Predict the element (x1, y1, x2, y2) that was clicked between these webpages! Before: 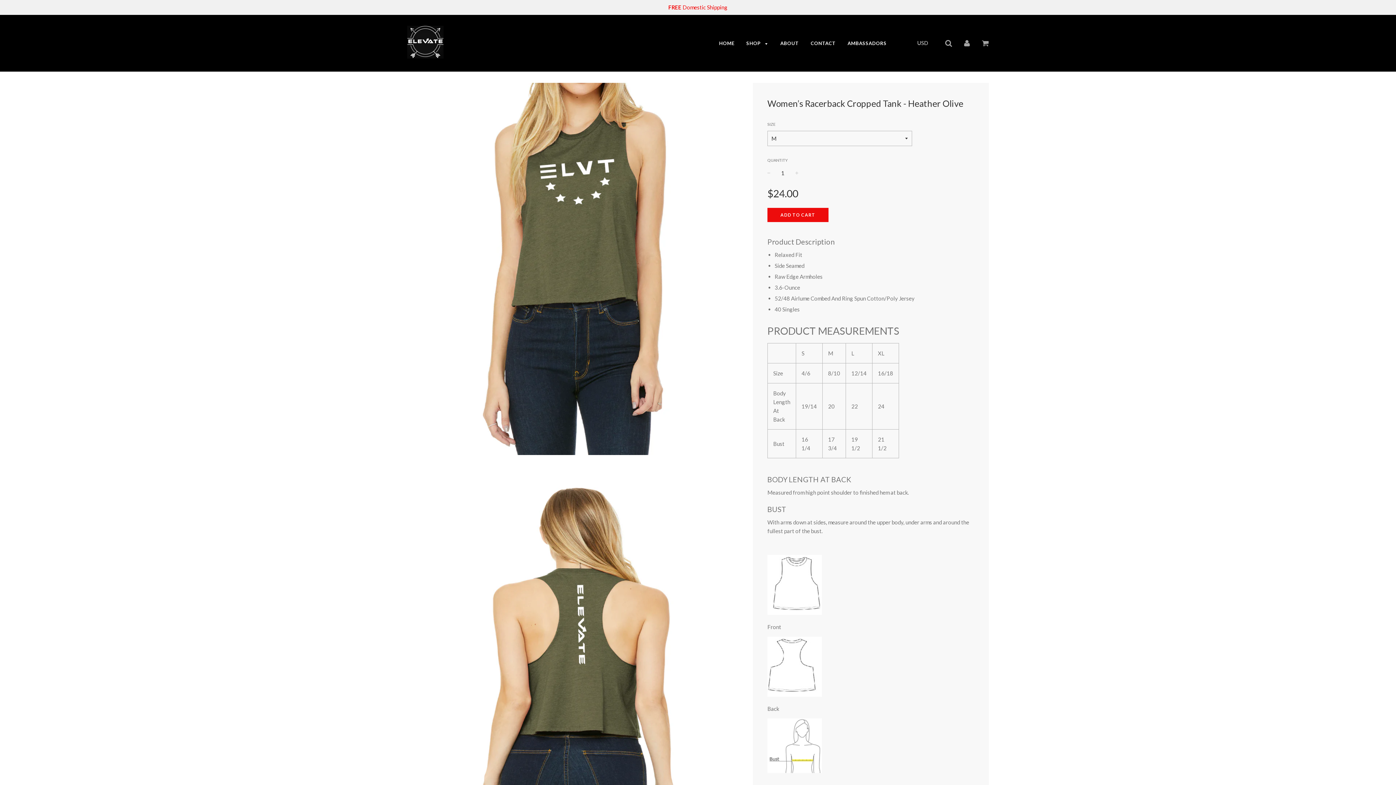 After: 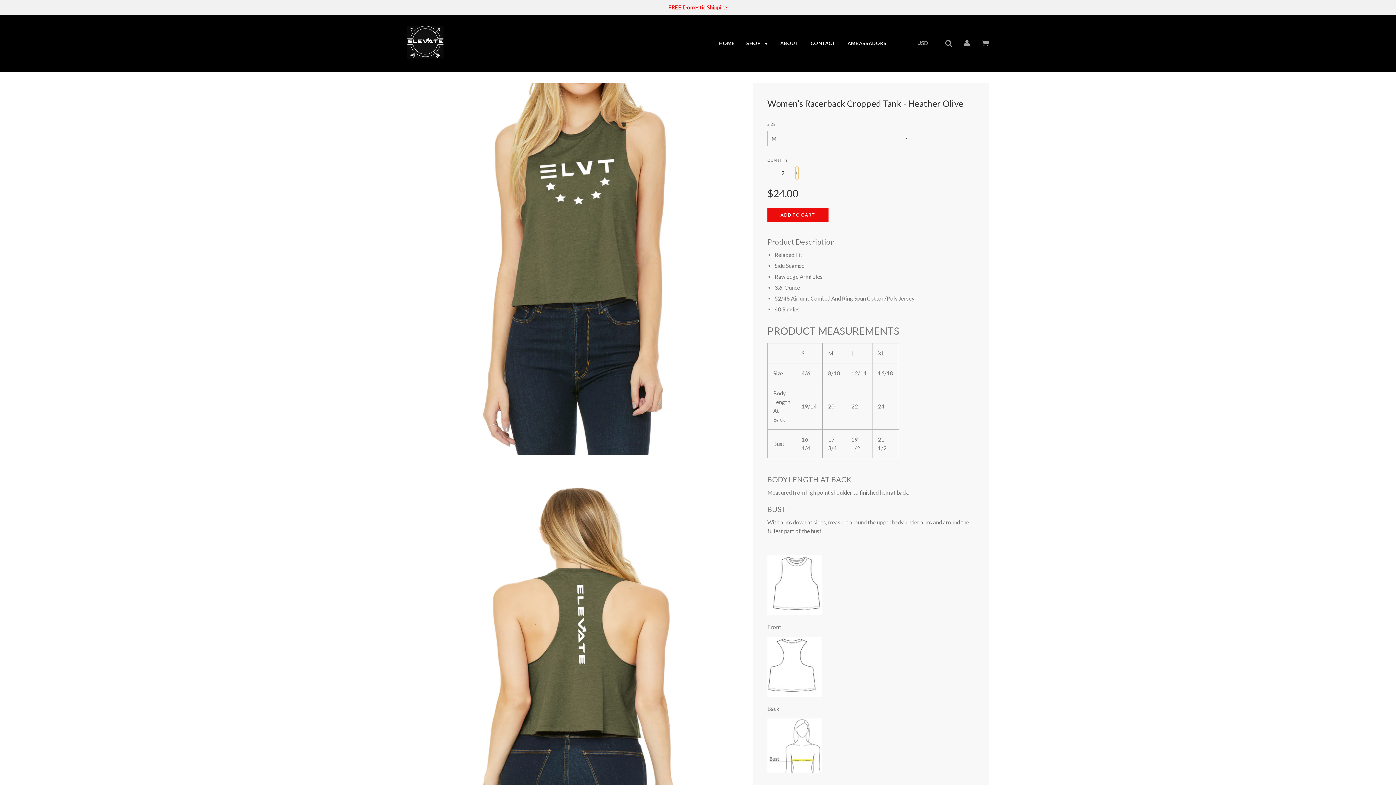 Action: label: + bbox: (795, 166, 798, 179)